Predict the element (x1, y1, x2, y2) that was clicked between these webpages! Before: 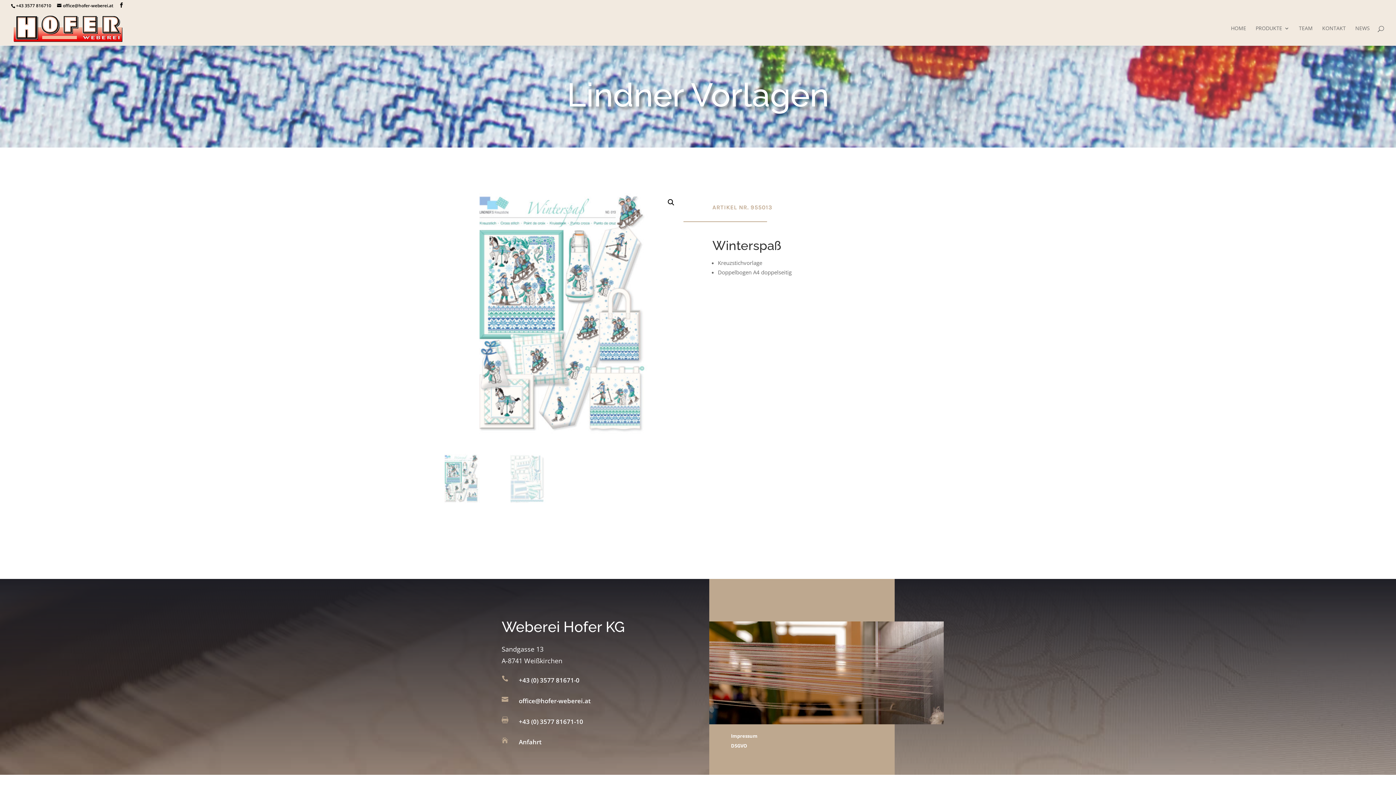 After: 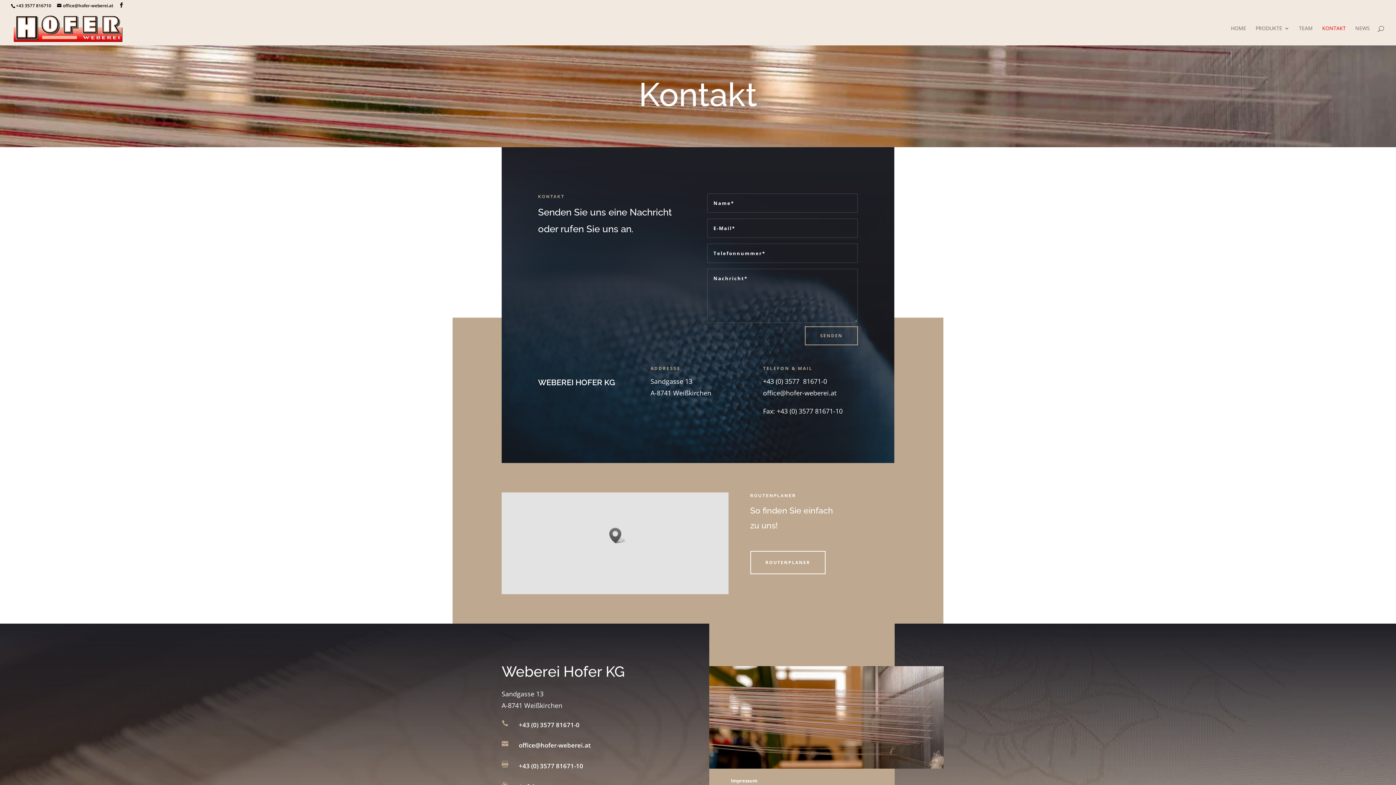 Action: label: Anfahrt bbox: (518, 738, 541, 746)